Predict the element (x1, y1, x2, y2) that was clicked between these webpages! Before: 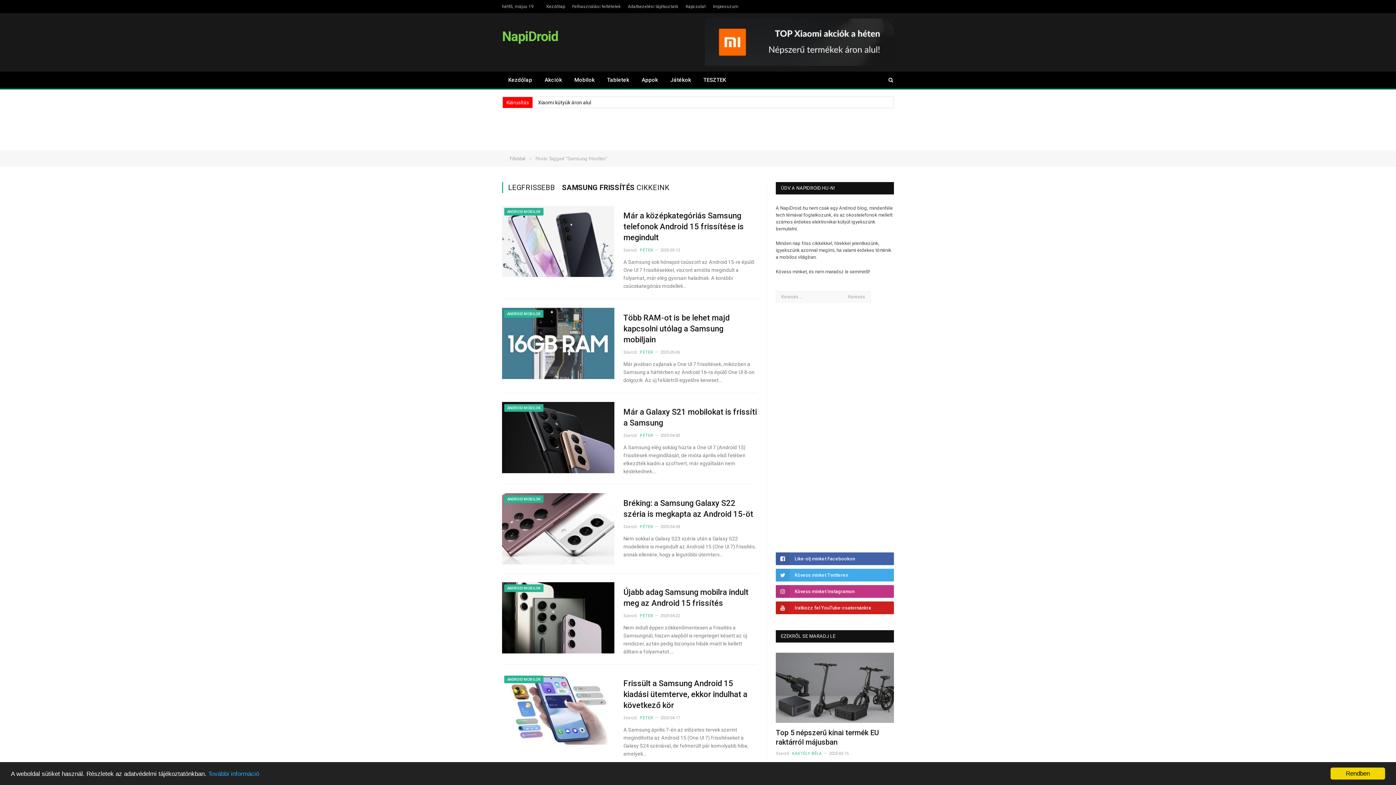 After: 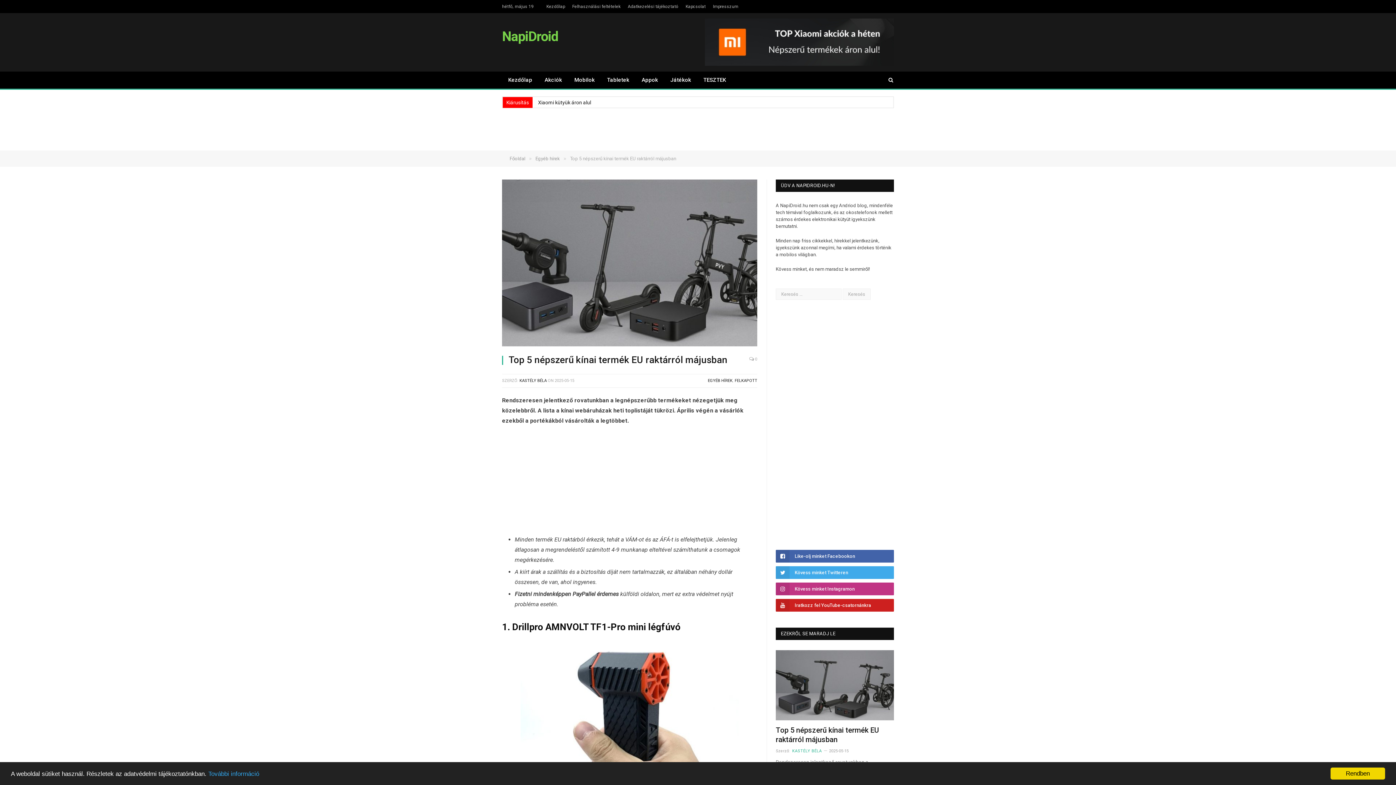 Action: label: Top 5 népszerű kínai termék EU raktárról májusban bbox: (776, 728, 879, 747)